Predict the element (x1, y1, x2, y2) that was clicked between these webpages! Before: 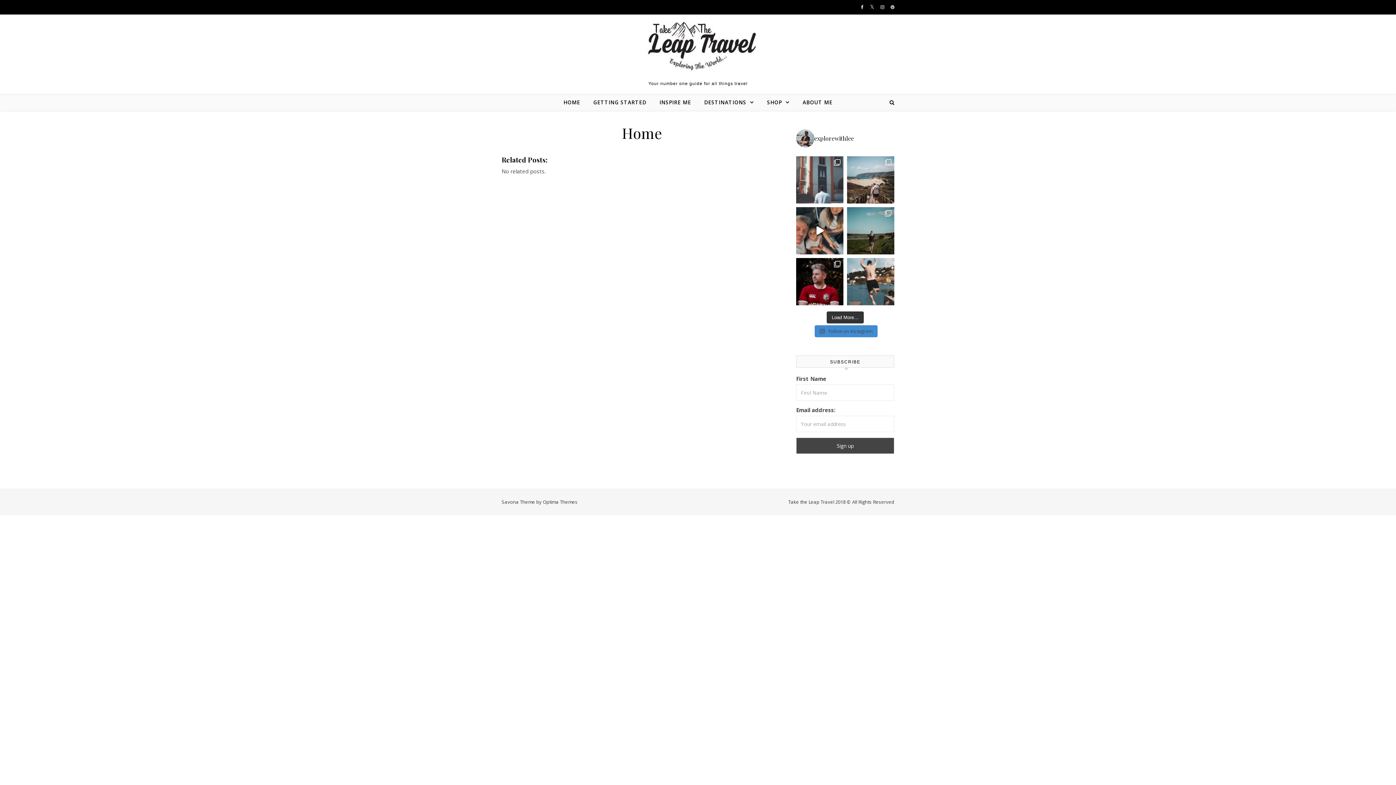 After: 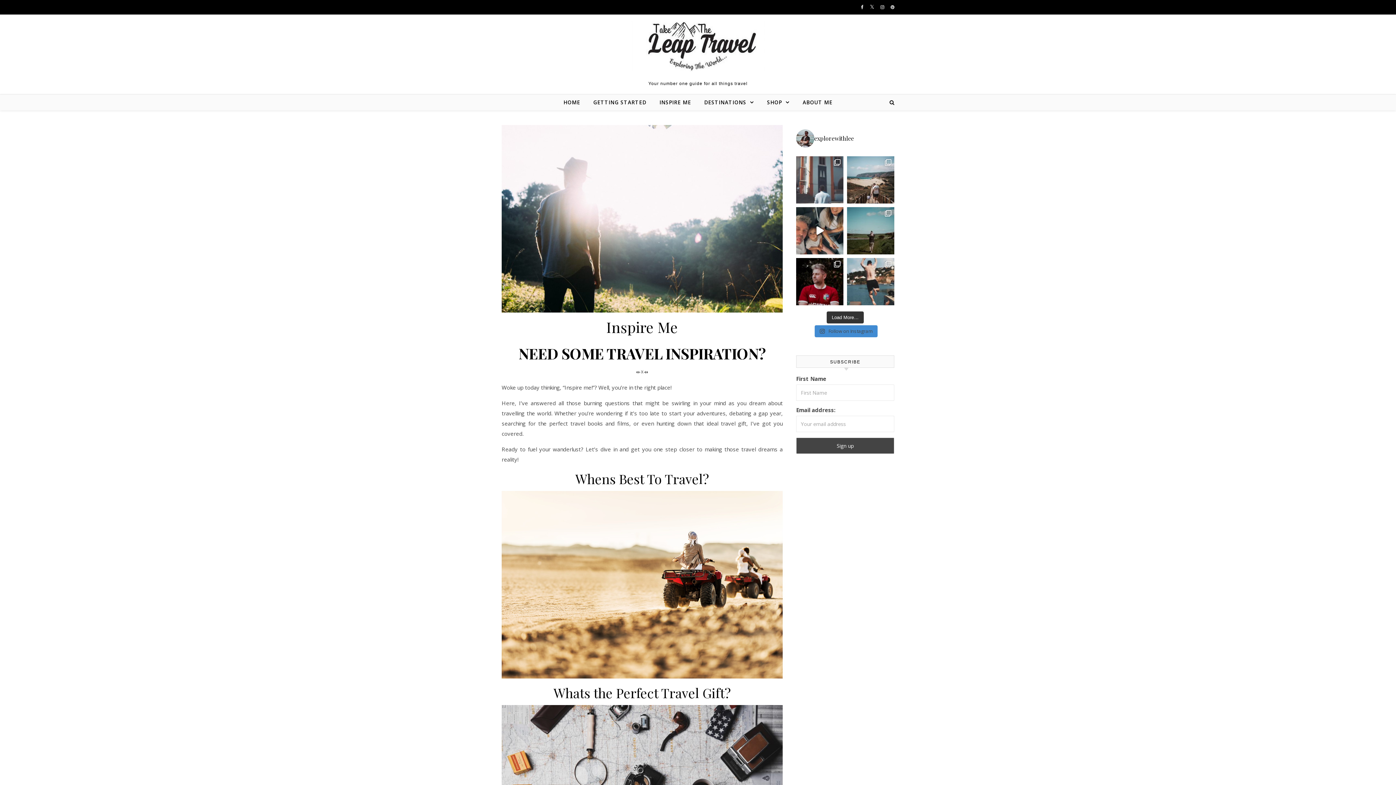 Action: bbox: (653, 94, 697, 110) label: INSPIRE ME